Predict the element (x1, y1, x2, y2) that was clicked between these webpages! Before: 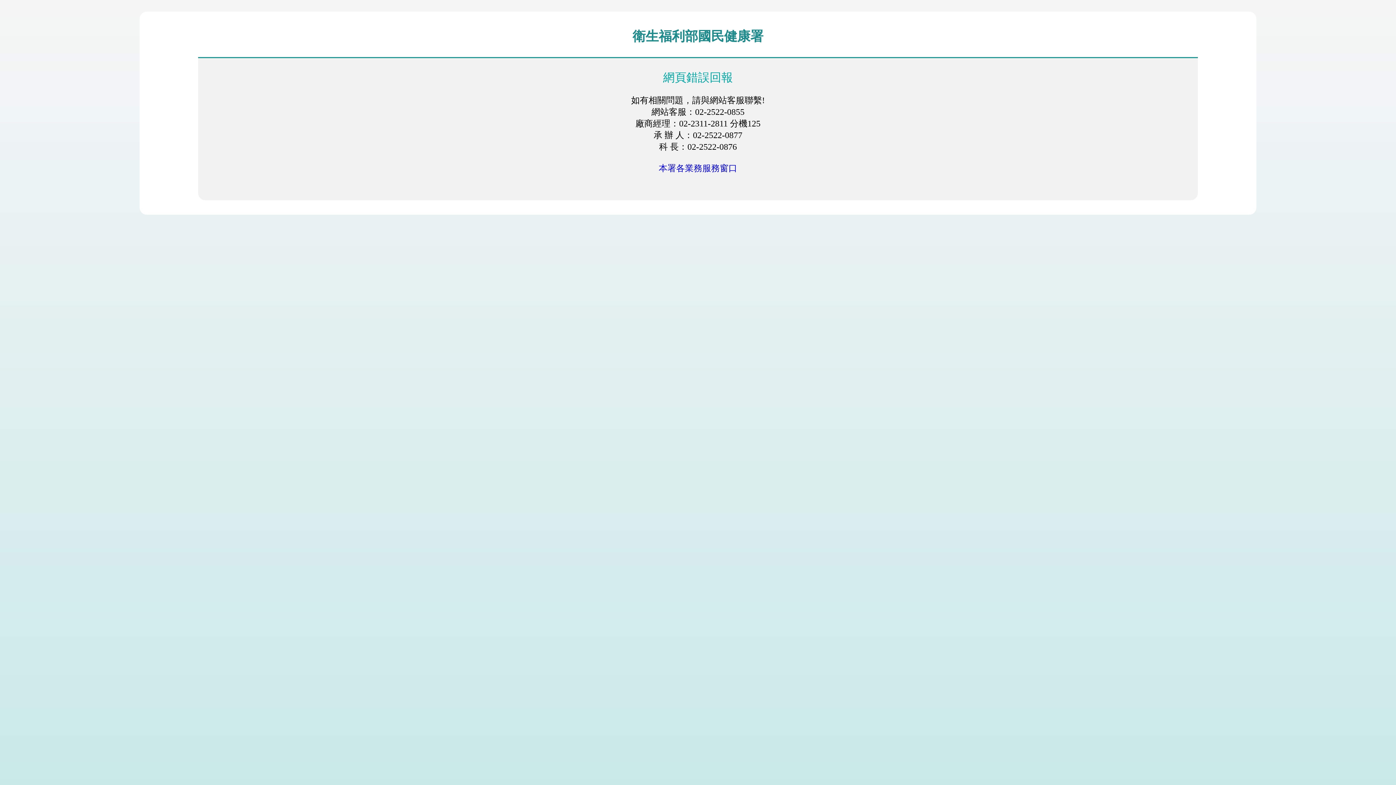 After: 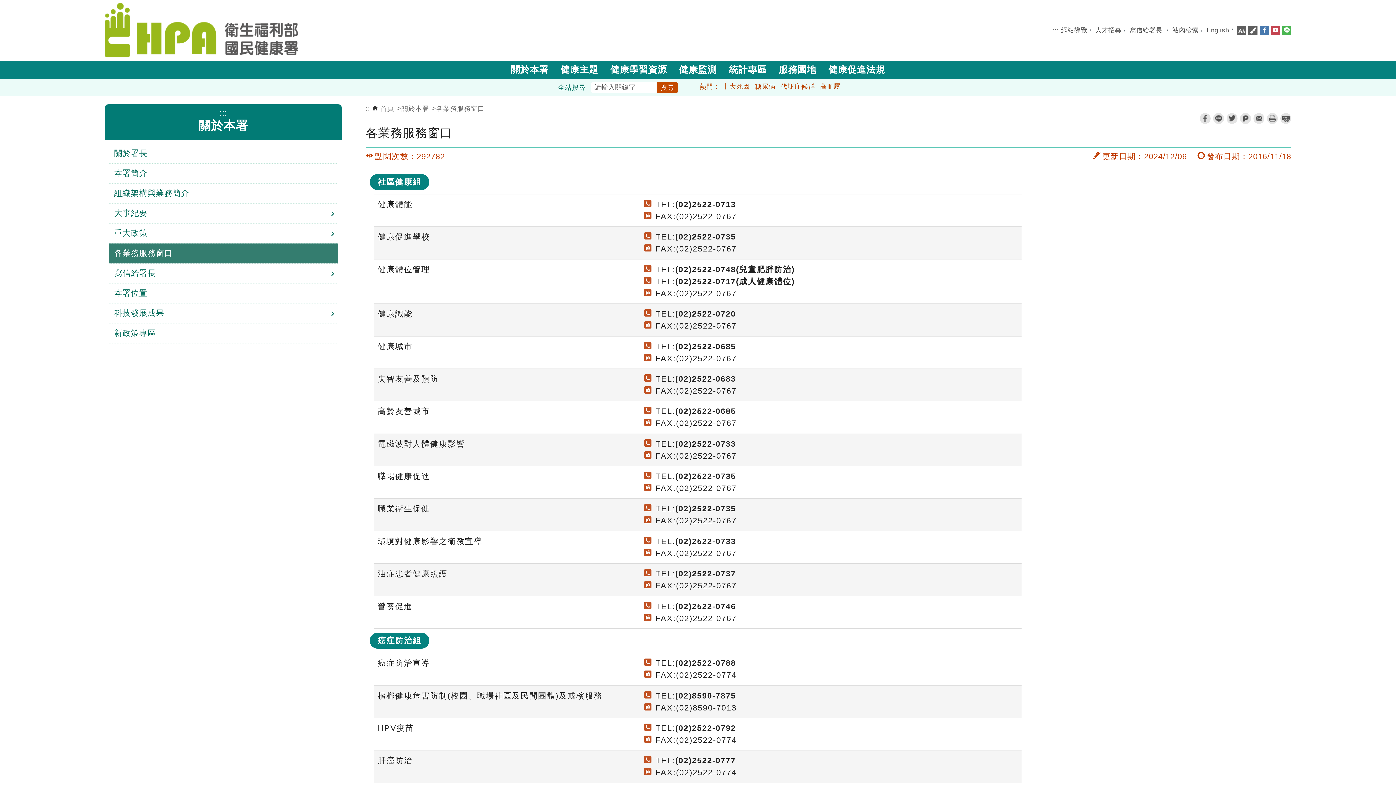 Action: bbox: (658, 163, 737, 173) label: 本署各業務服務窗口